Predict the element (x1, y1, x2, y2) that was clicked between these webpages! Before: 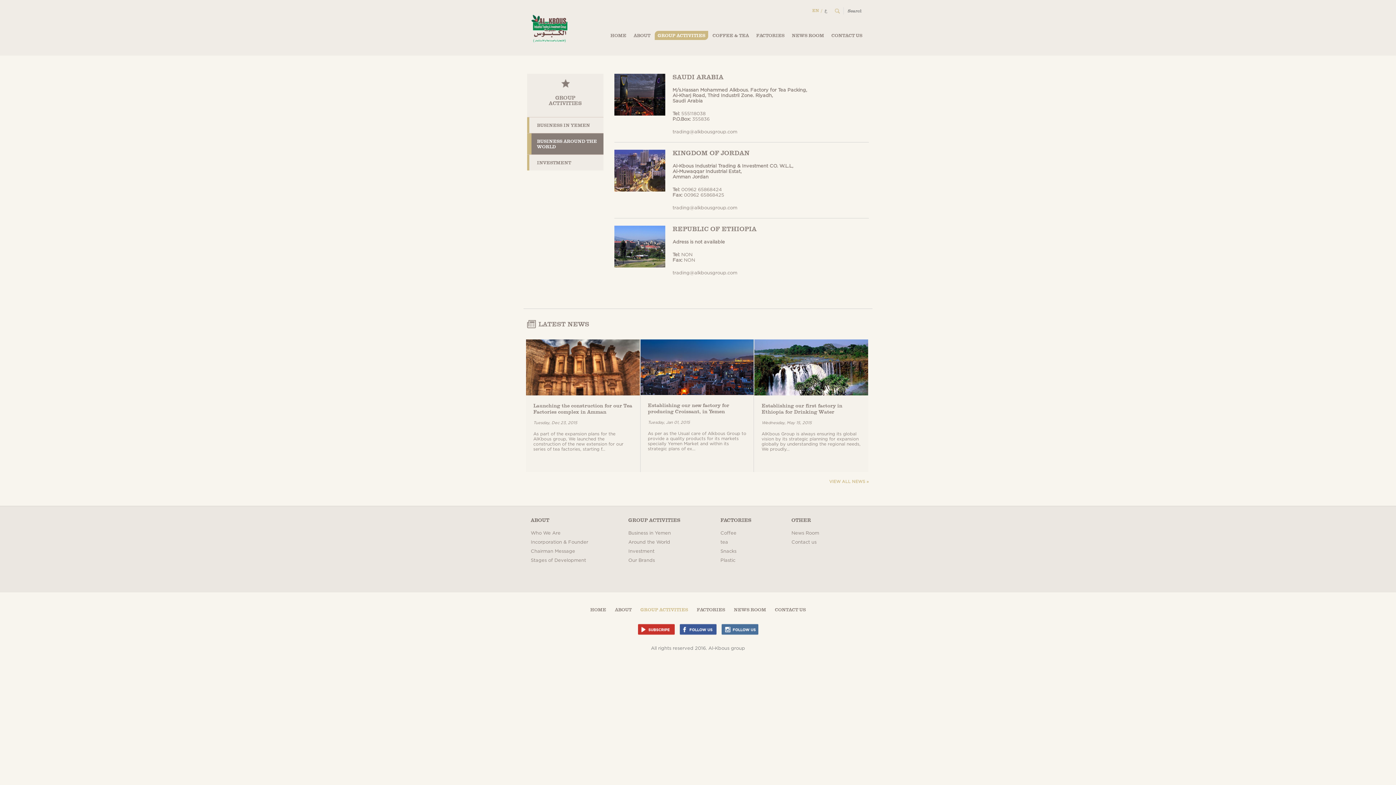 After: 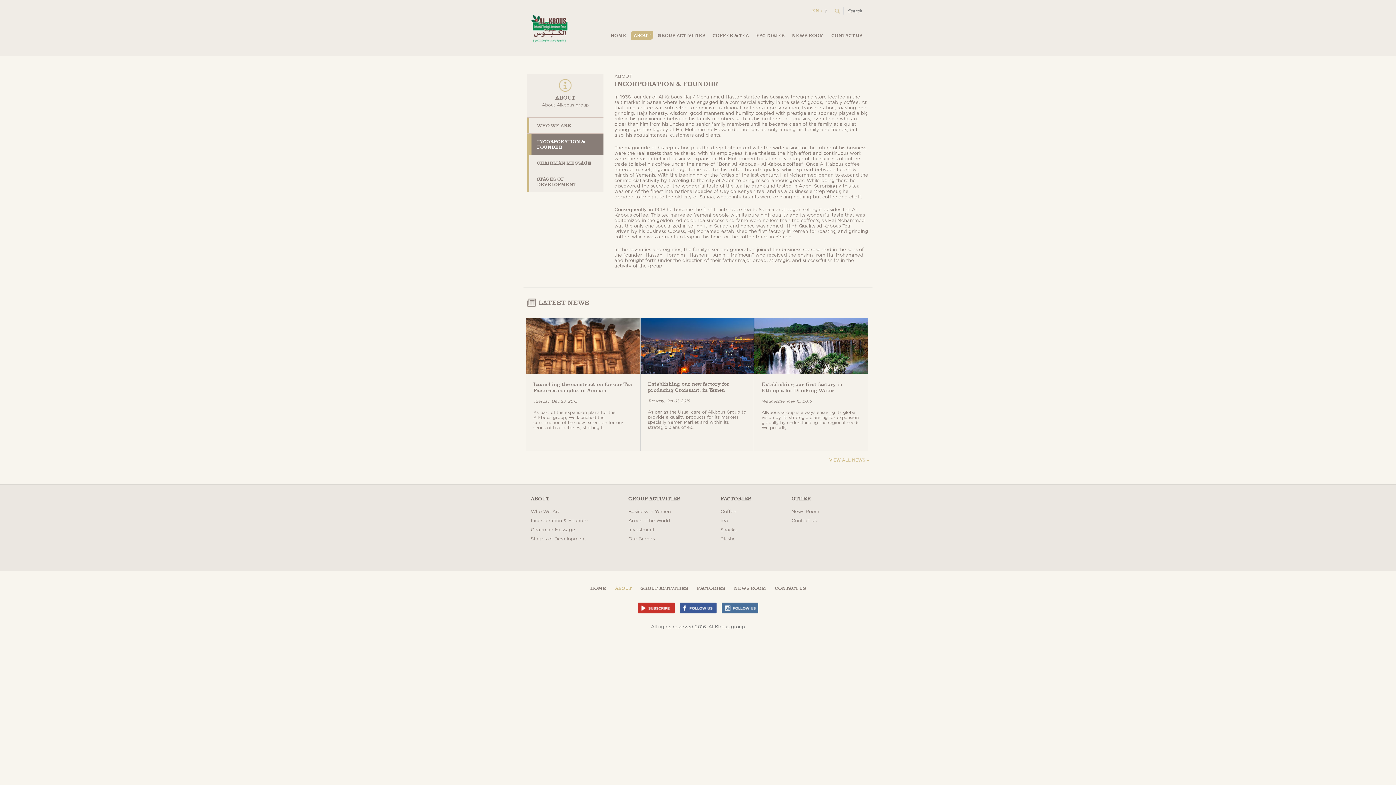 Action: bbox: (530, 540, 588, 545) label: Incorporation & Founder